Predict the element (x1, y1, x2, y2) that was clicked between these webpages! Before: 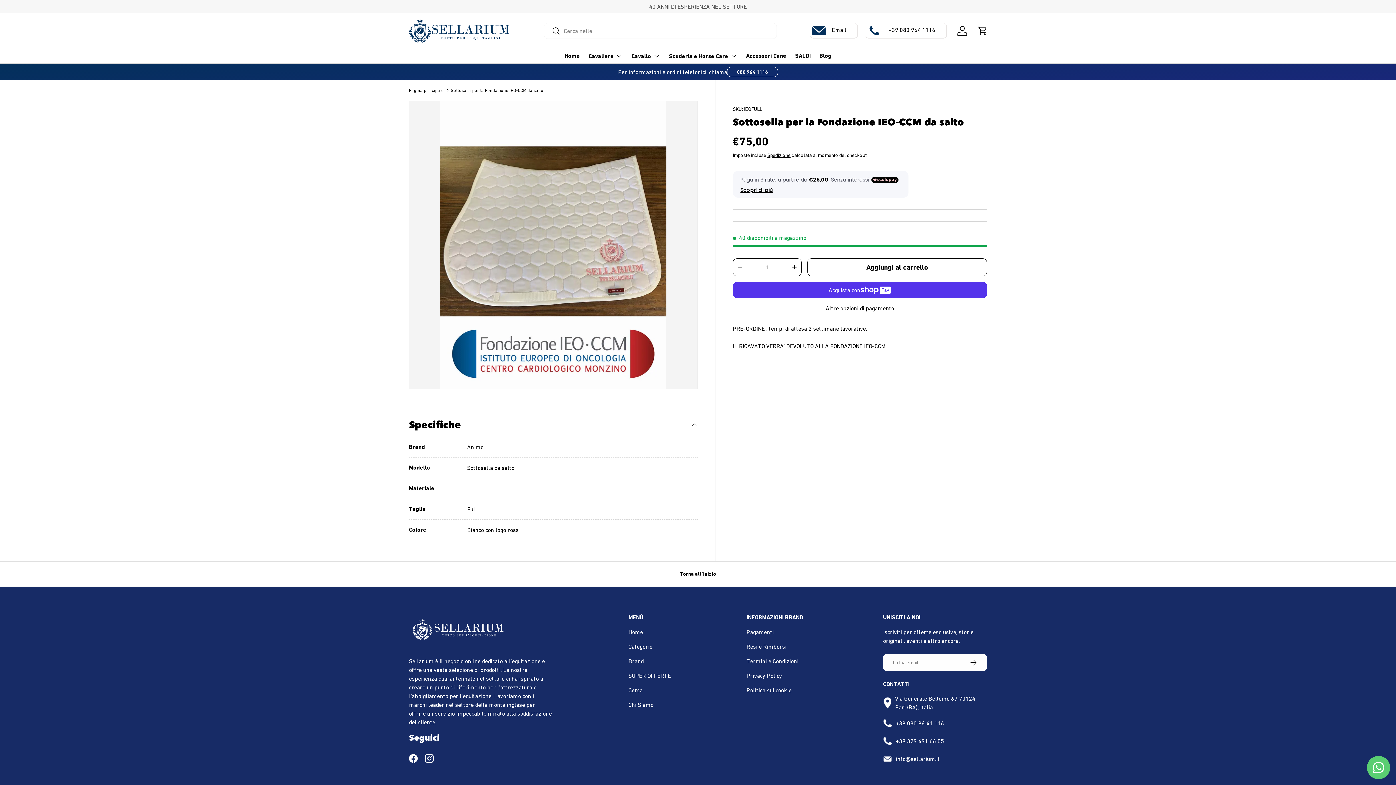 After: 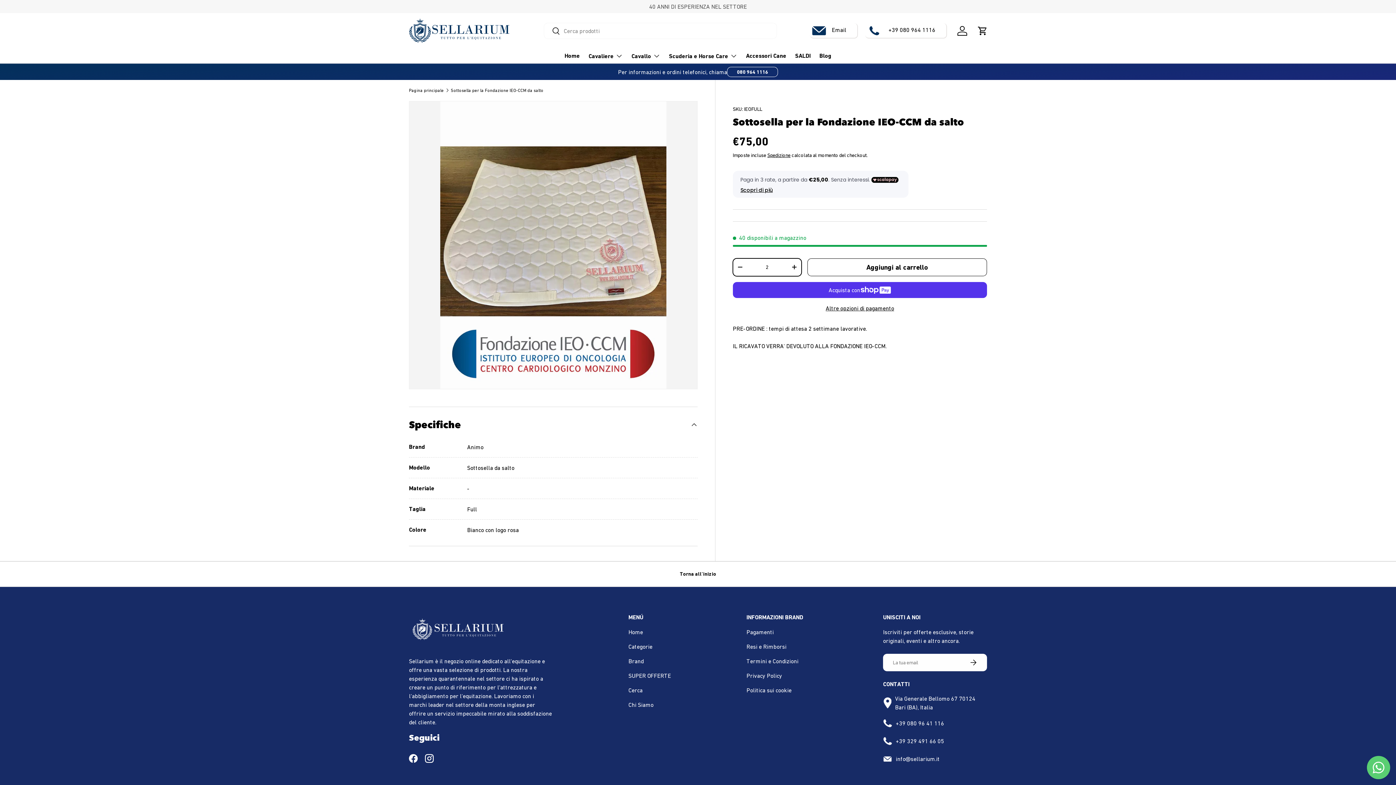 Action: label: + bbox: (787, 260, 801, 274)